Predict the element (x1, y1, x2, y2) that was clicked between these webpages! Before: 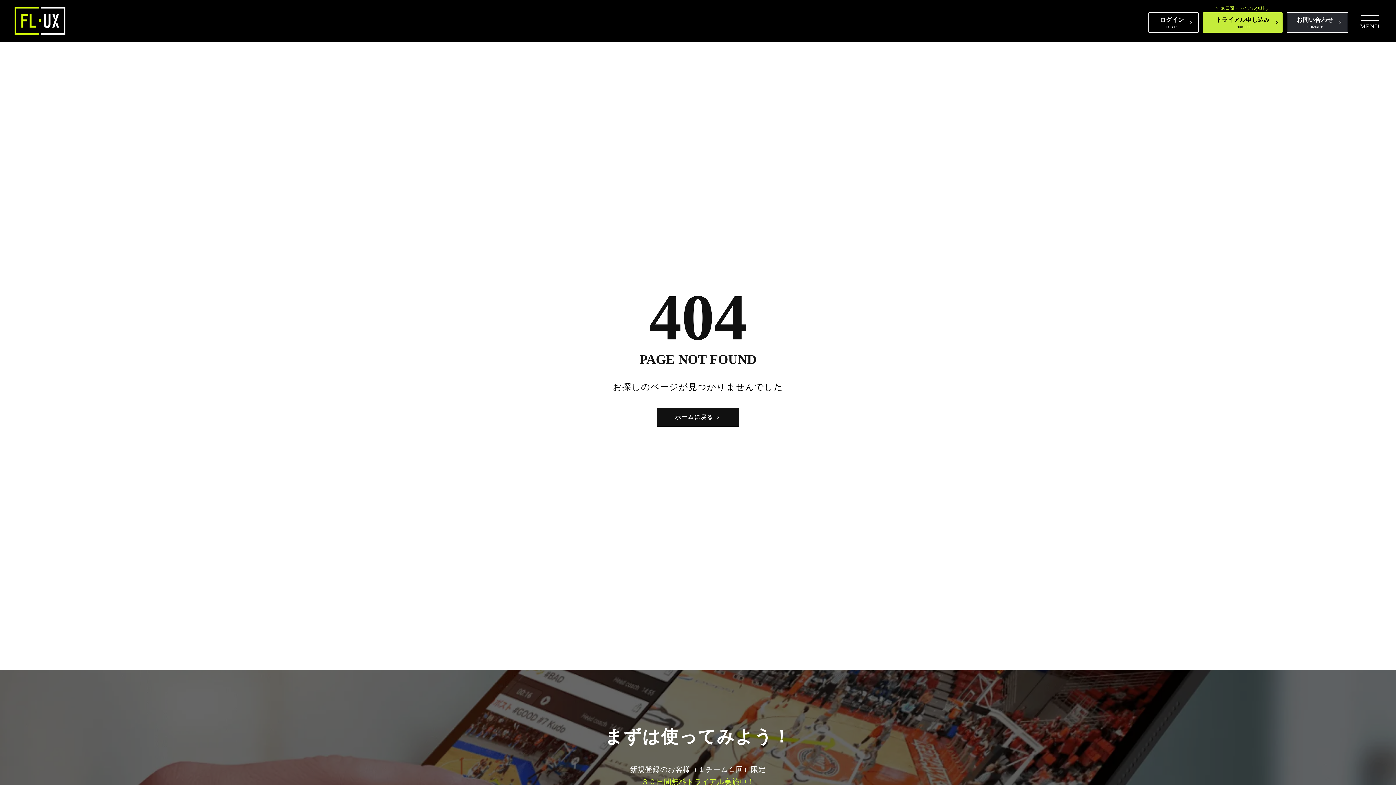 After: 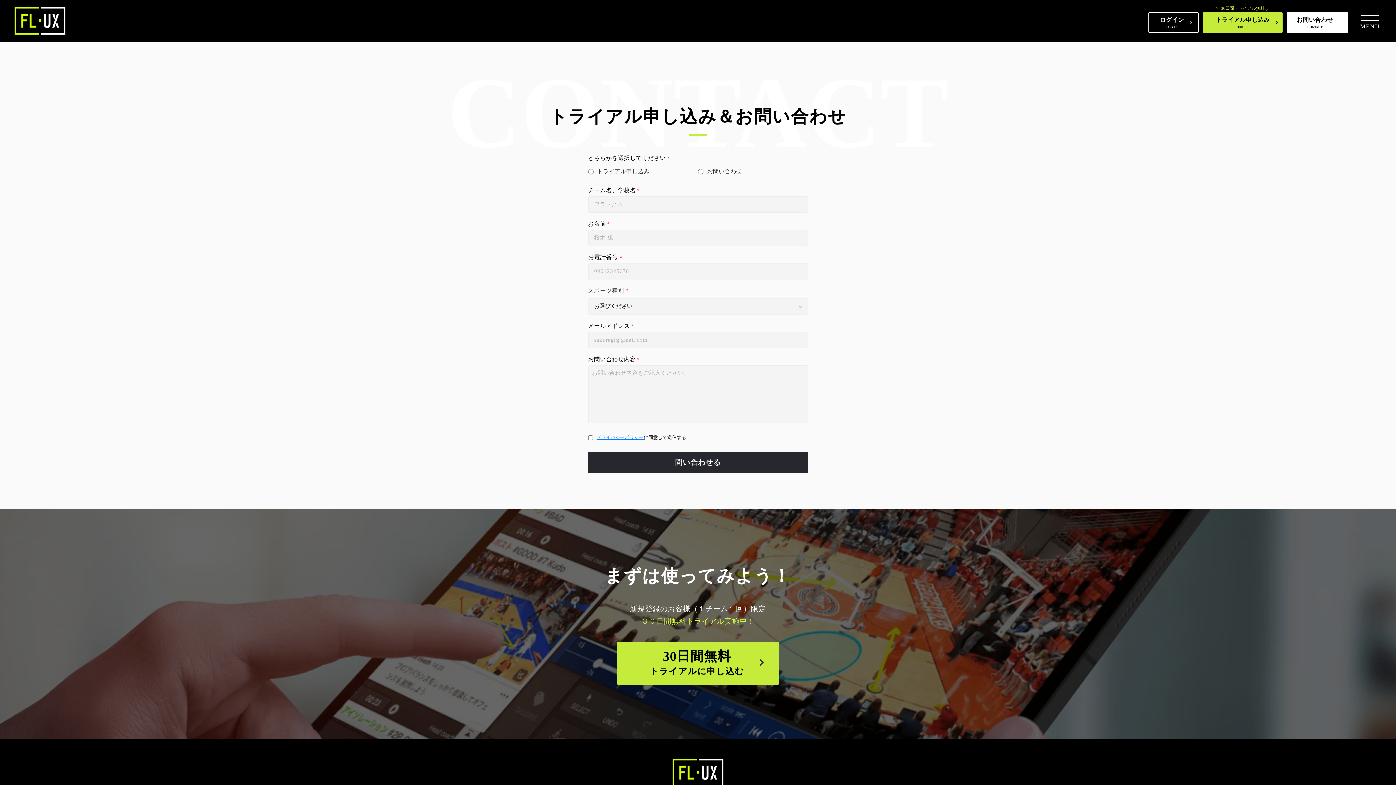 Action: label: お問い合わせ

CONTACT

keyboard_arrow_right bbox: (1287, 12, 1348, 32)